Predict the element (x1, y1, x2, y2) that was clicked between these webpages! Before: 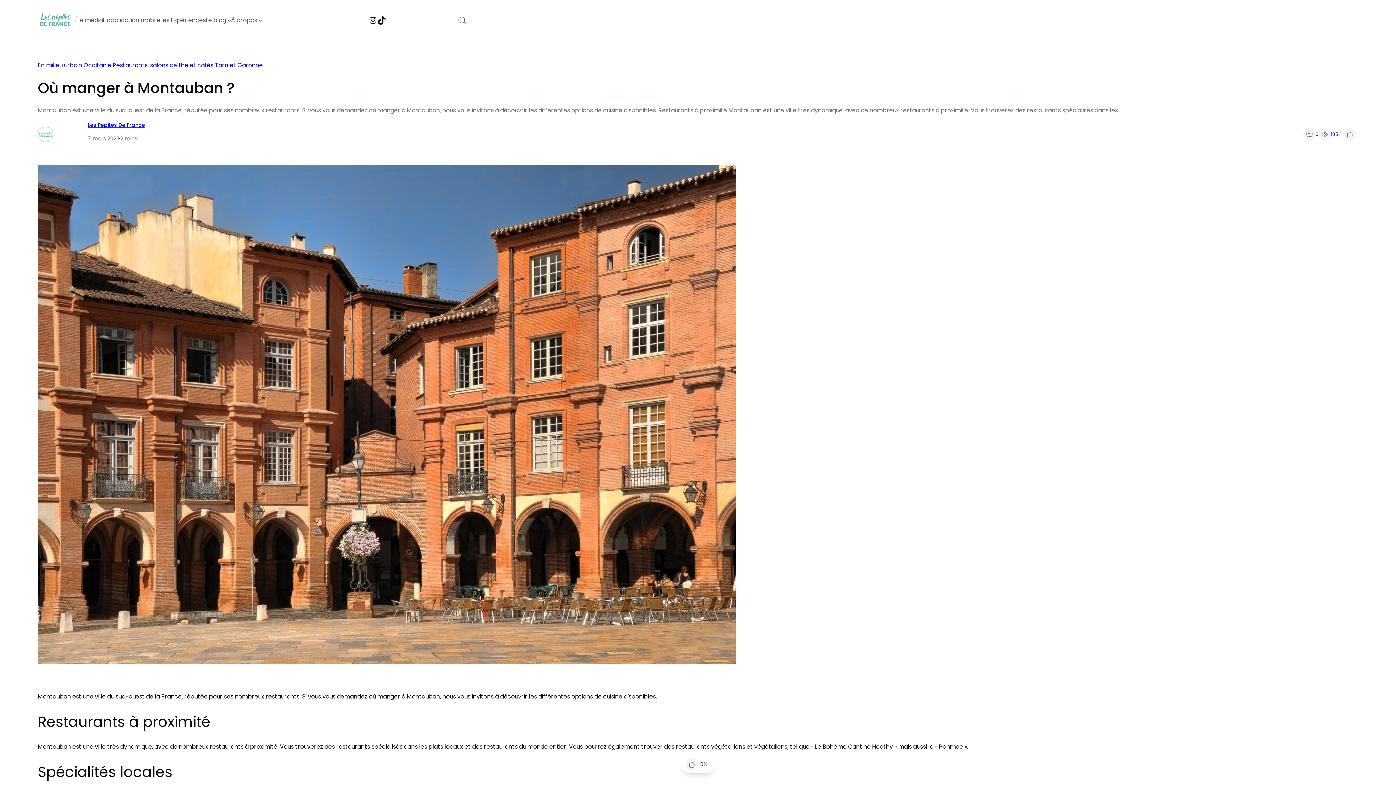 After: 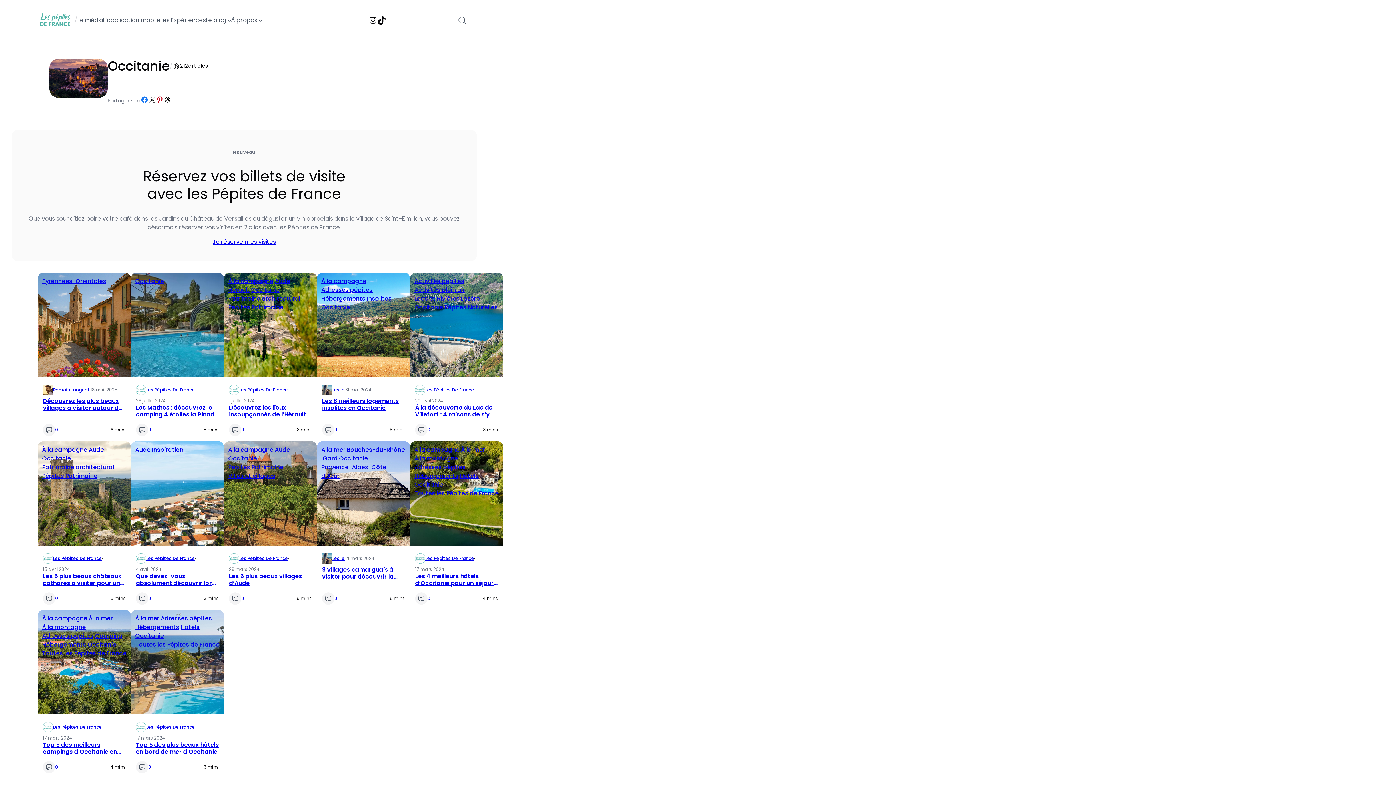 Action: bbox: (83, 61, 111, 69) label: Occitanie